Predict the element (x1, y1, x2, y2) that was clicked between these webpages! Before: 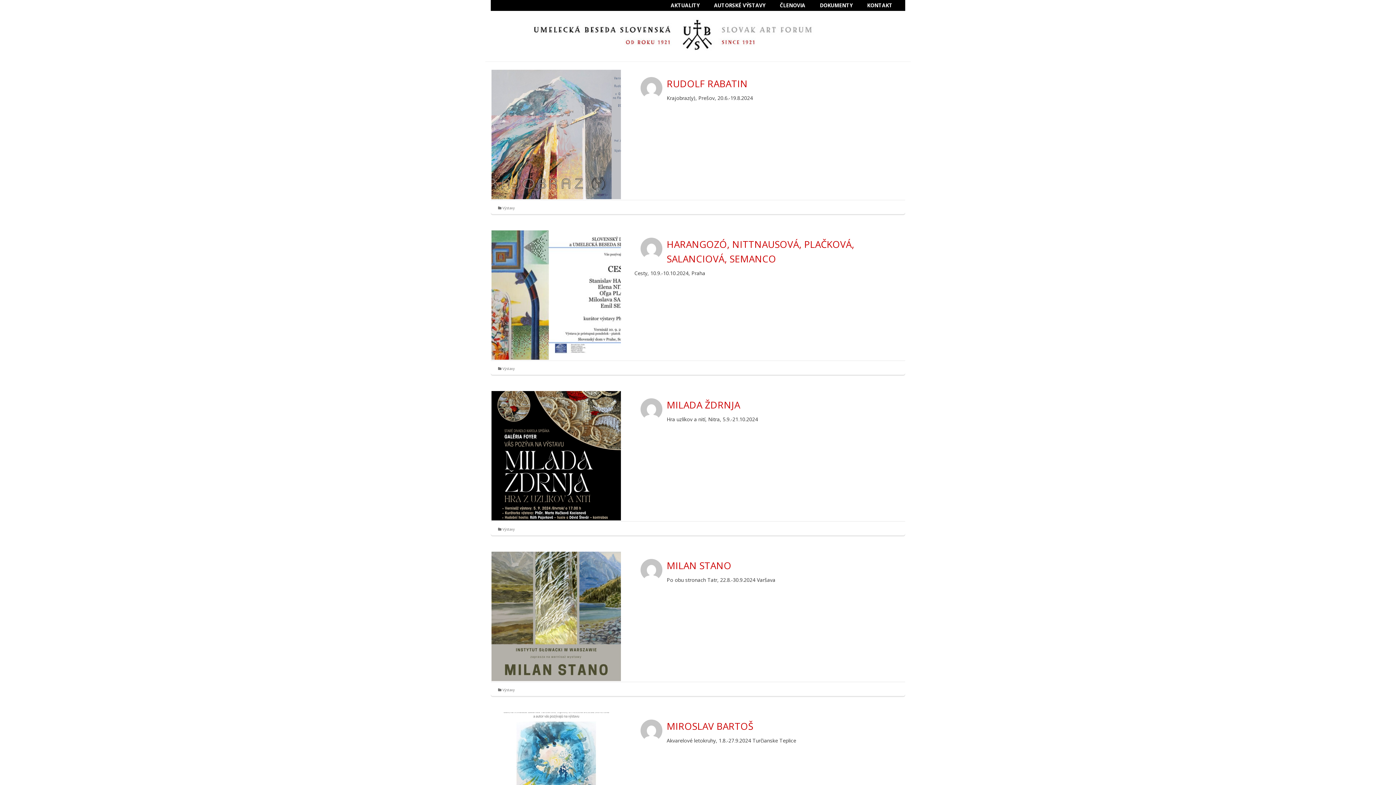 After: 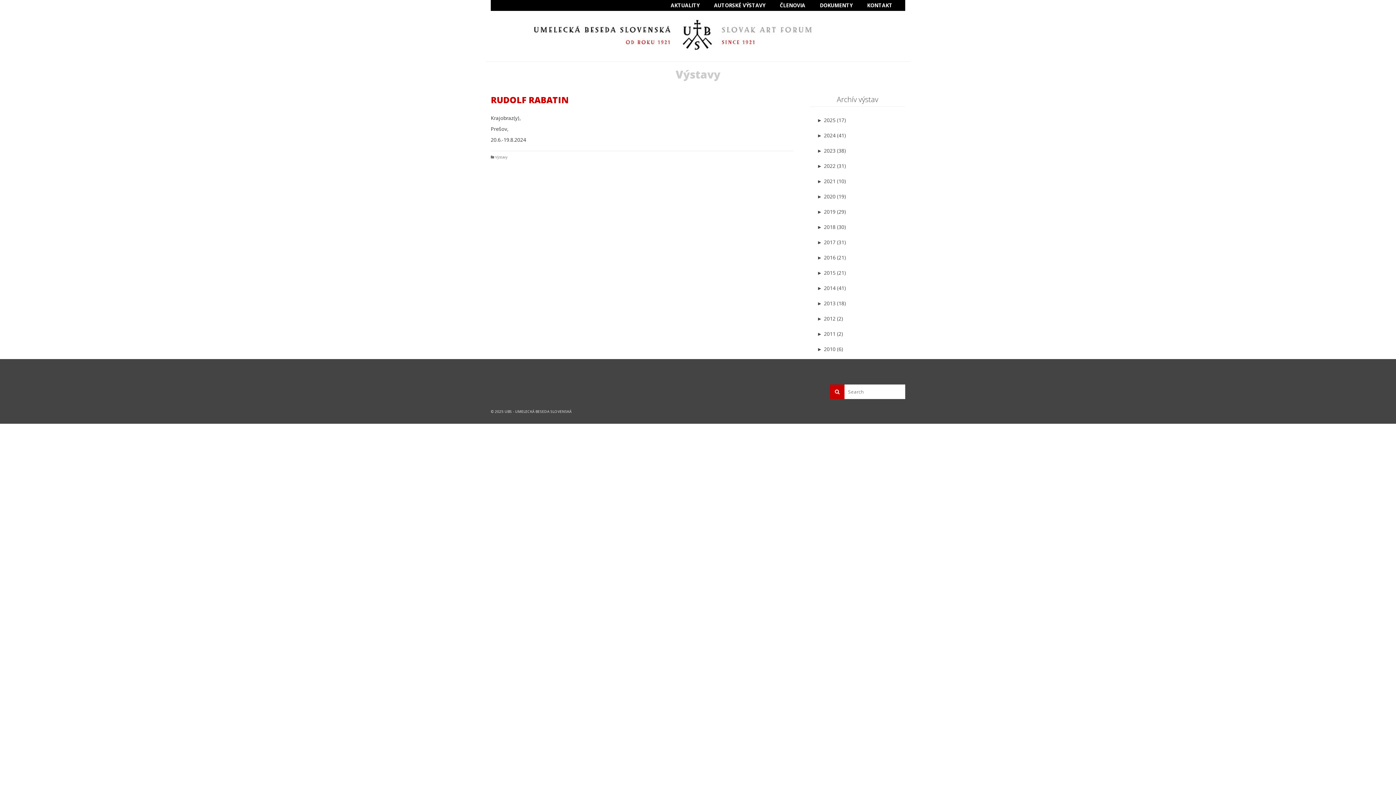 Action: bbox: (490, 69, 621, 200)